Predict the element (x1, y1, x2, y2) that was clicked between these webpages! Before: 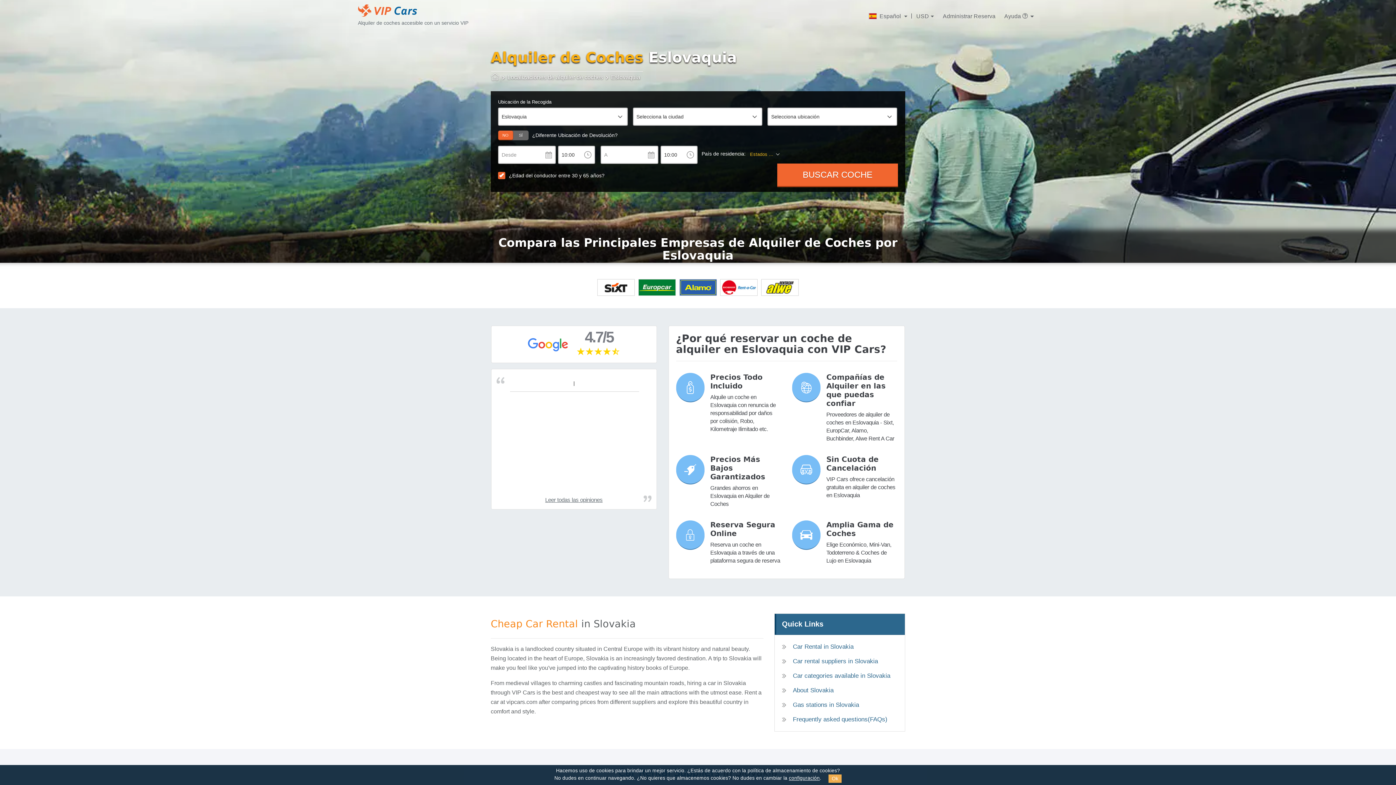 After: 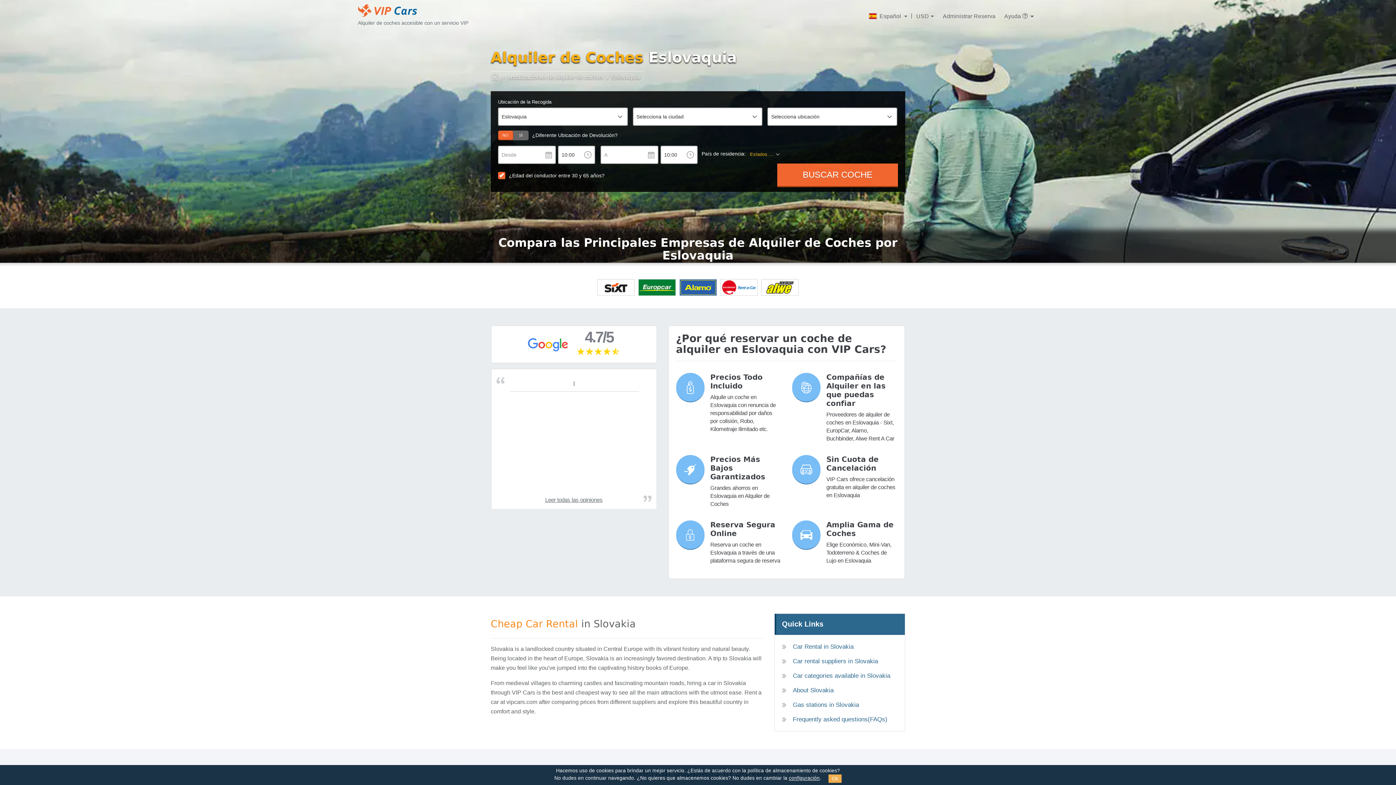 Action: label: 4.7/5 bbox: (491, 326, 656, 363)